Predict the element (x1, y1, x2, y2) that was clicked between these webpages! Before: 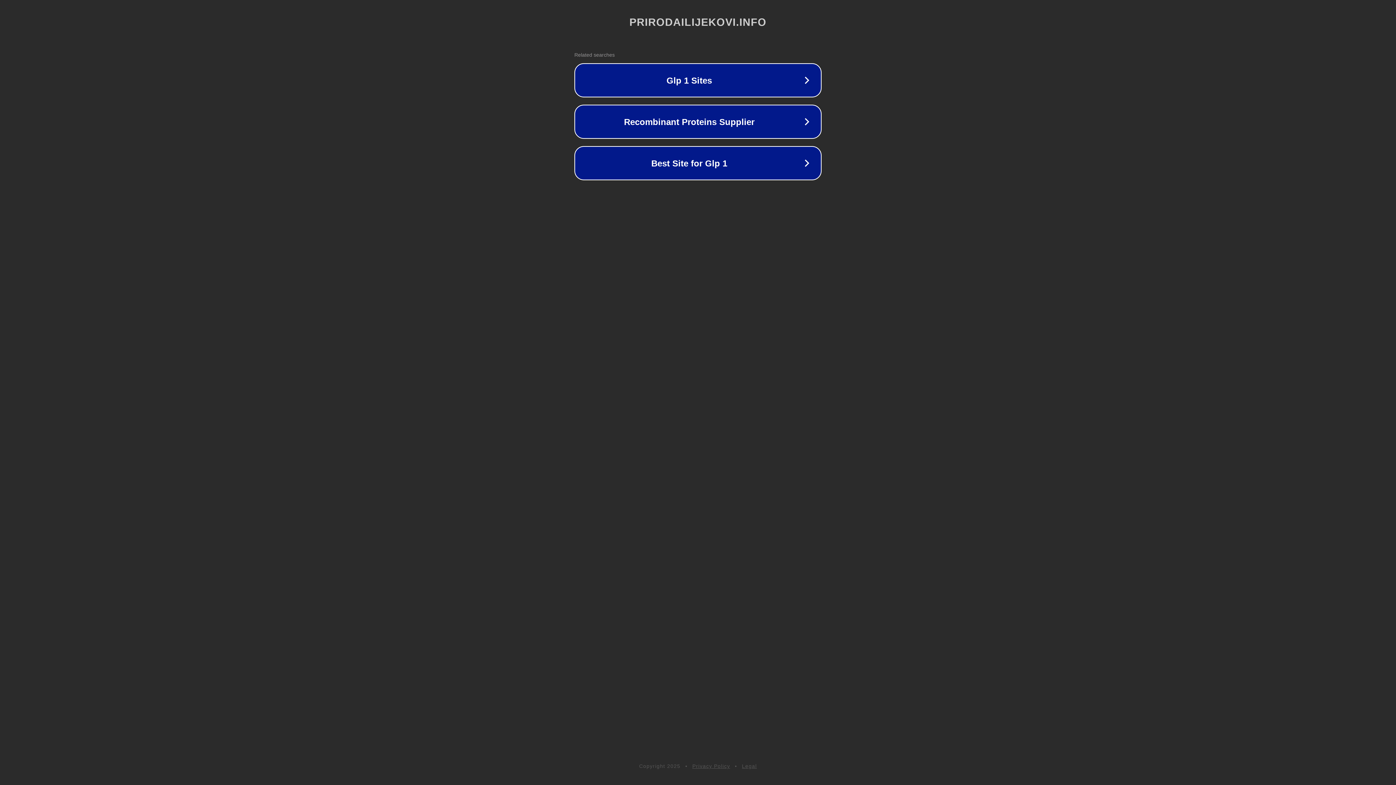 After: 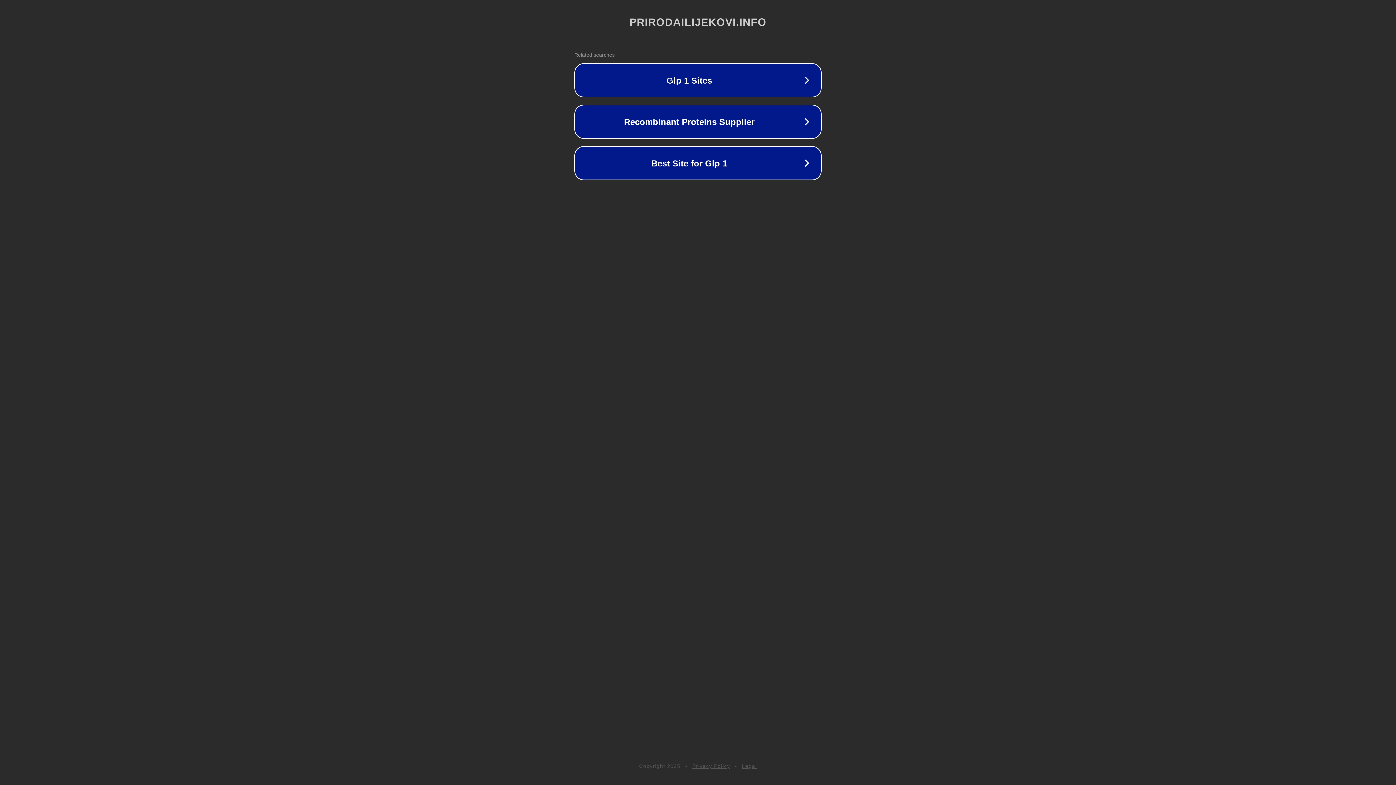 Action: label: Privacy Policy bbox: (692, 763, 730, 769)